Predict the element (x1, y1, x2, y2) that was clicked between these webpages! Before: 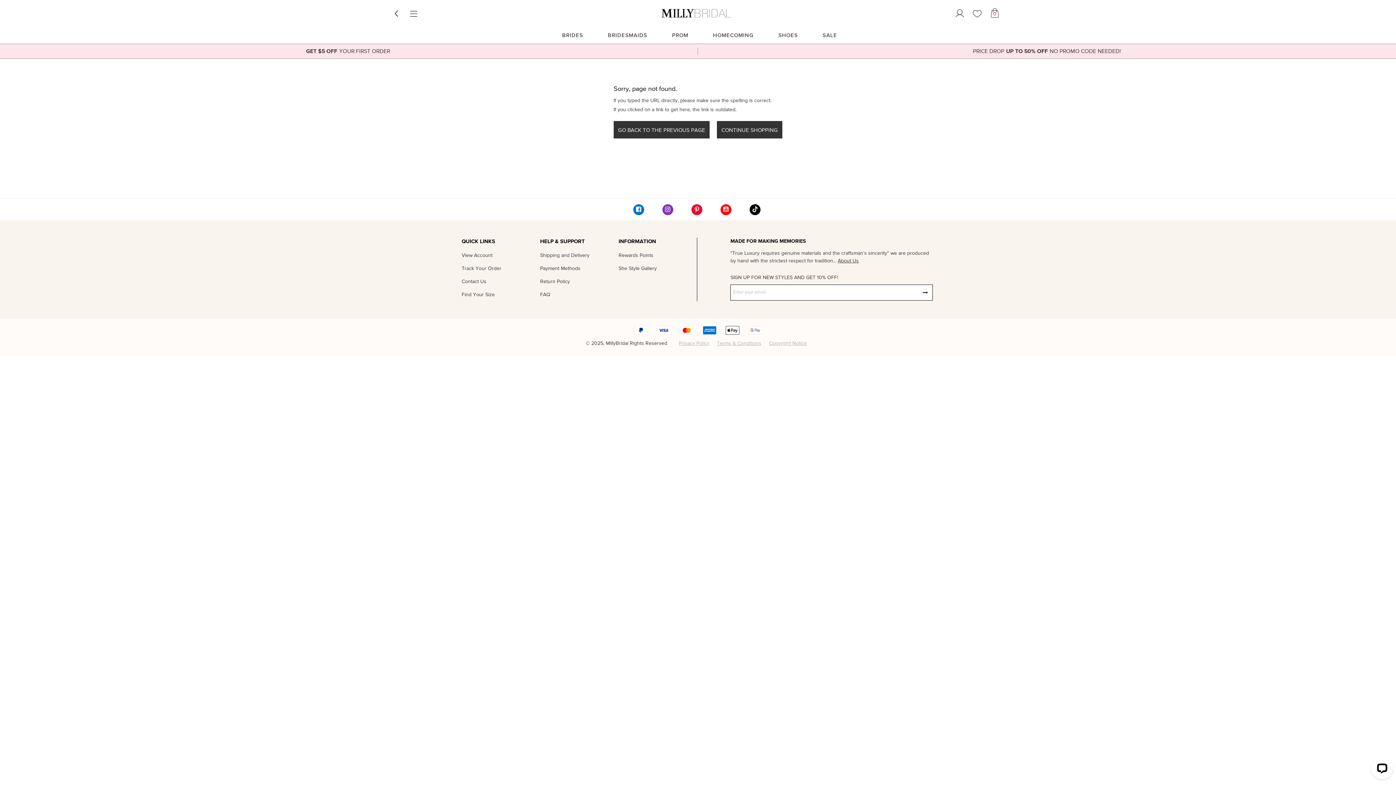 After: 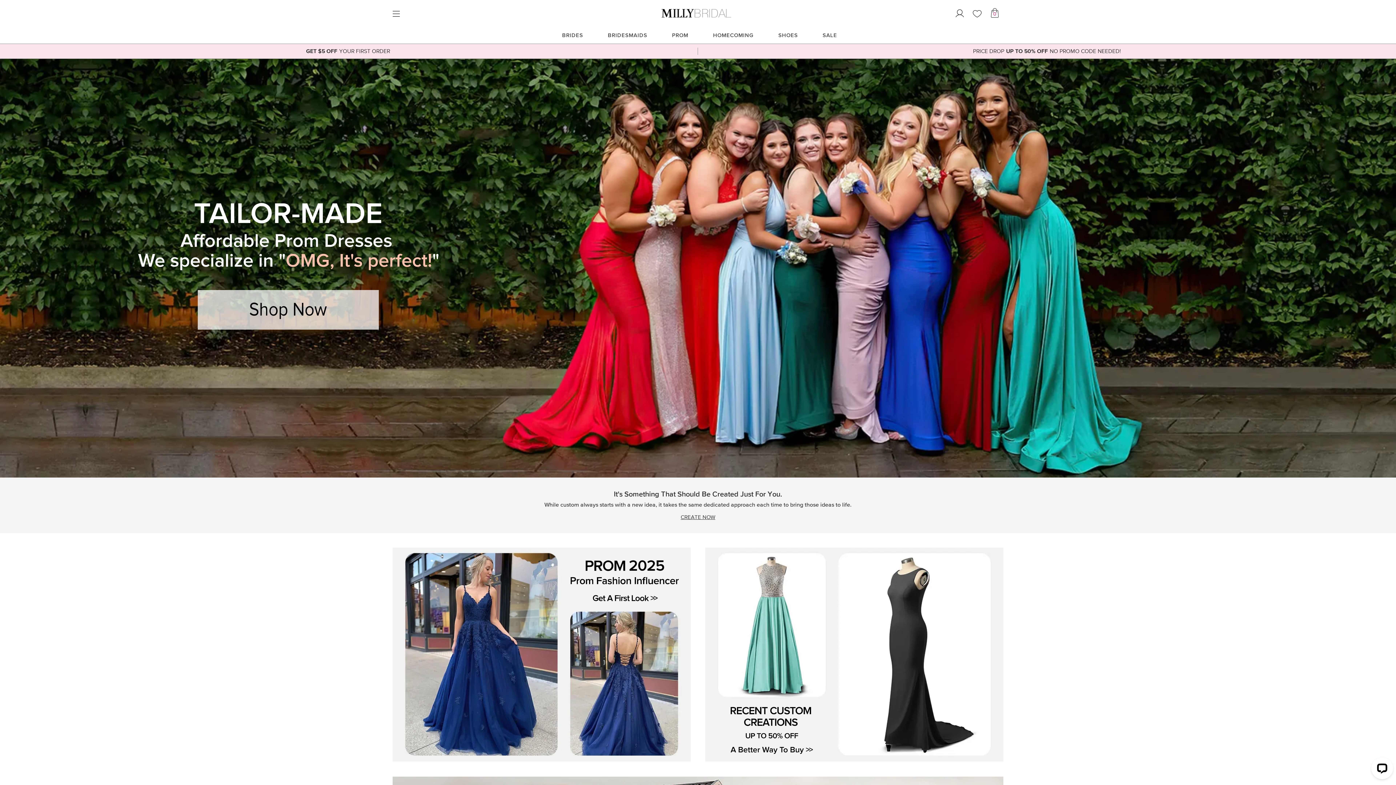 Action: bbox: (717, 121, 782, 138) label: CONTINUE SHOPPING